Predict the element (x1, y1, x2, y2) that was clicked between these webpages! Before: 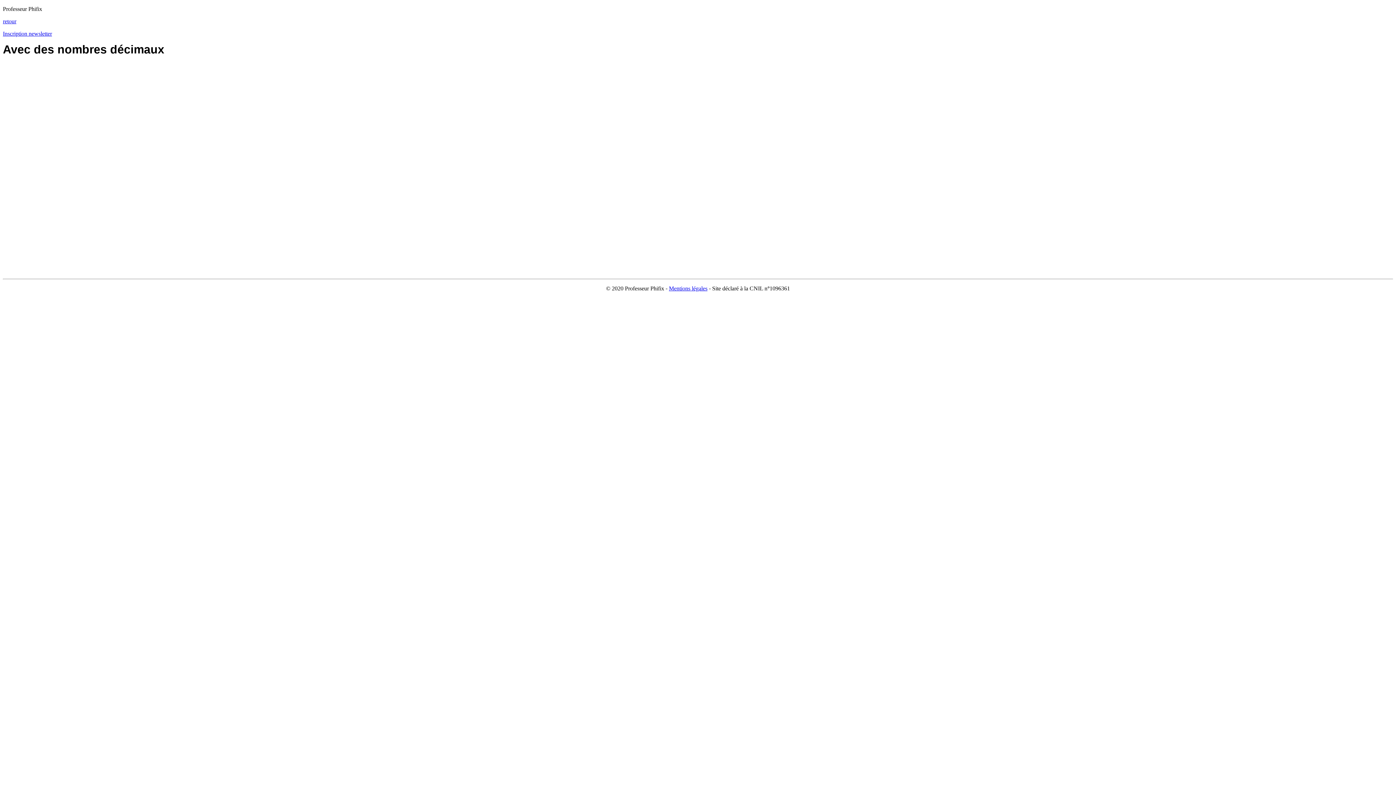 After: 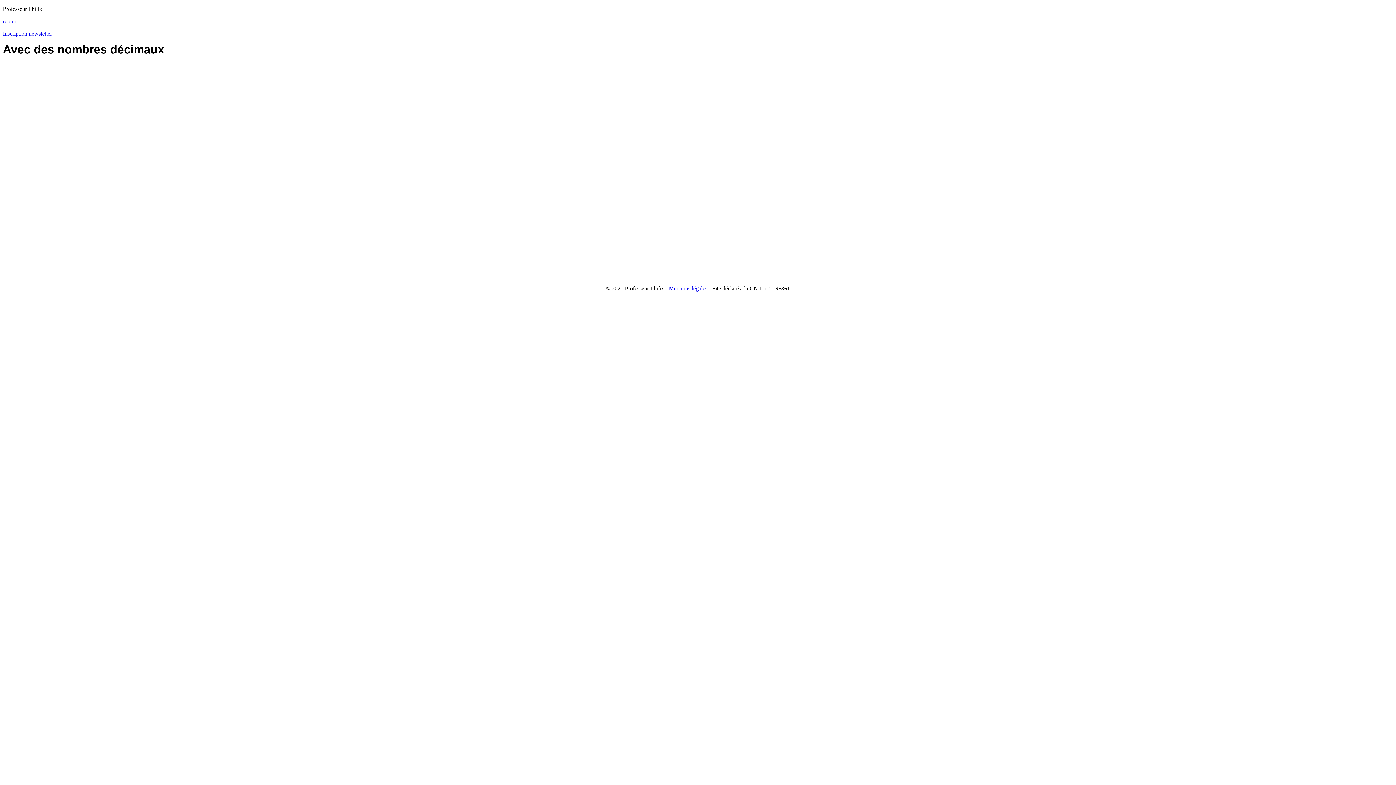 Action: bbox: (669, 285, 707, 291) label: Mentions légales